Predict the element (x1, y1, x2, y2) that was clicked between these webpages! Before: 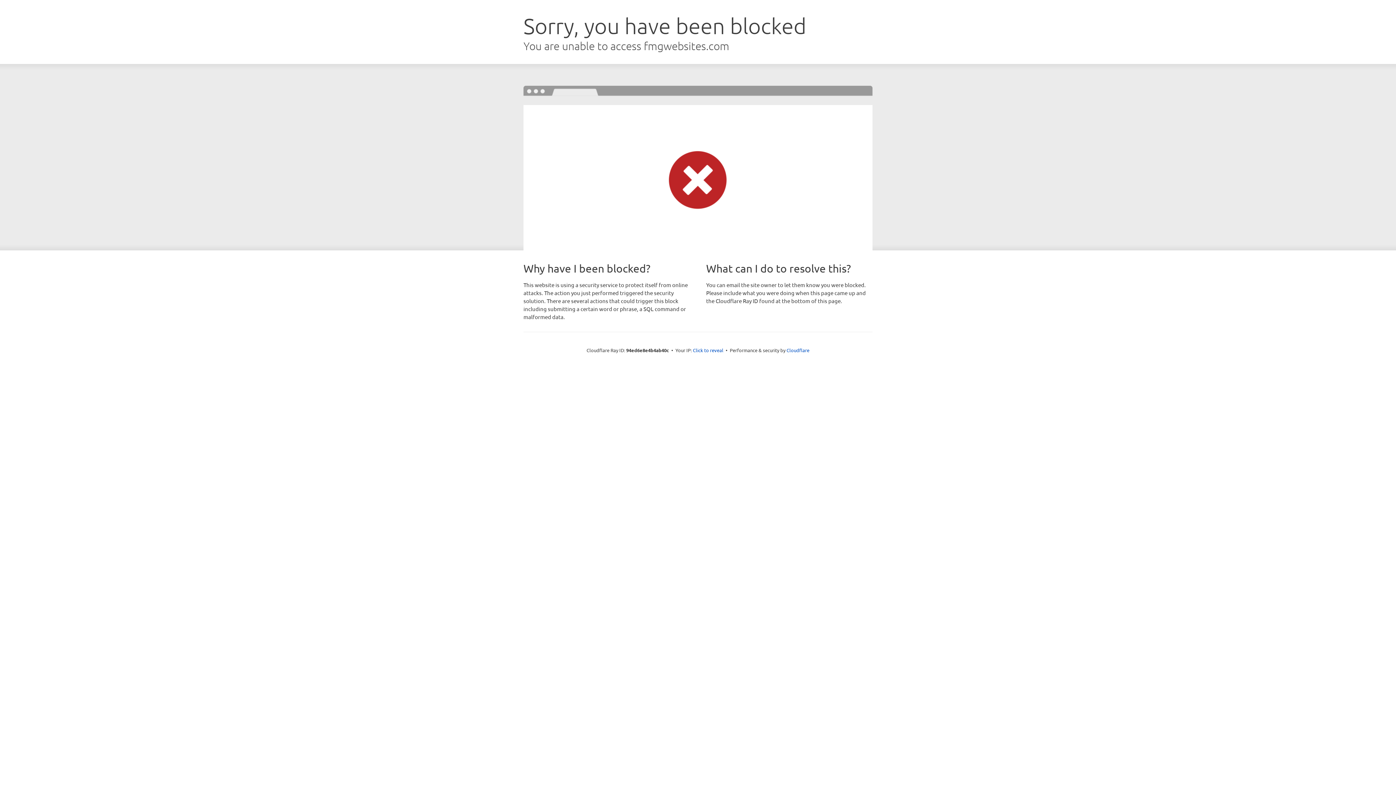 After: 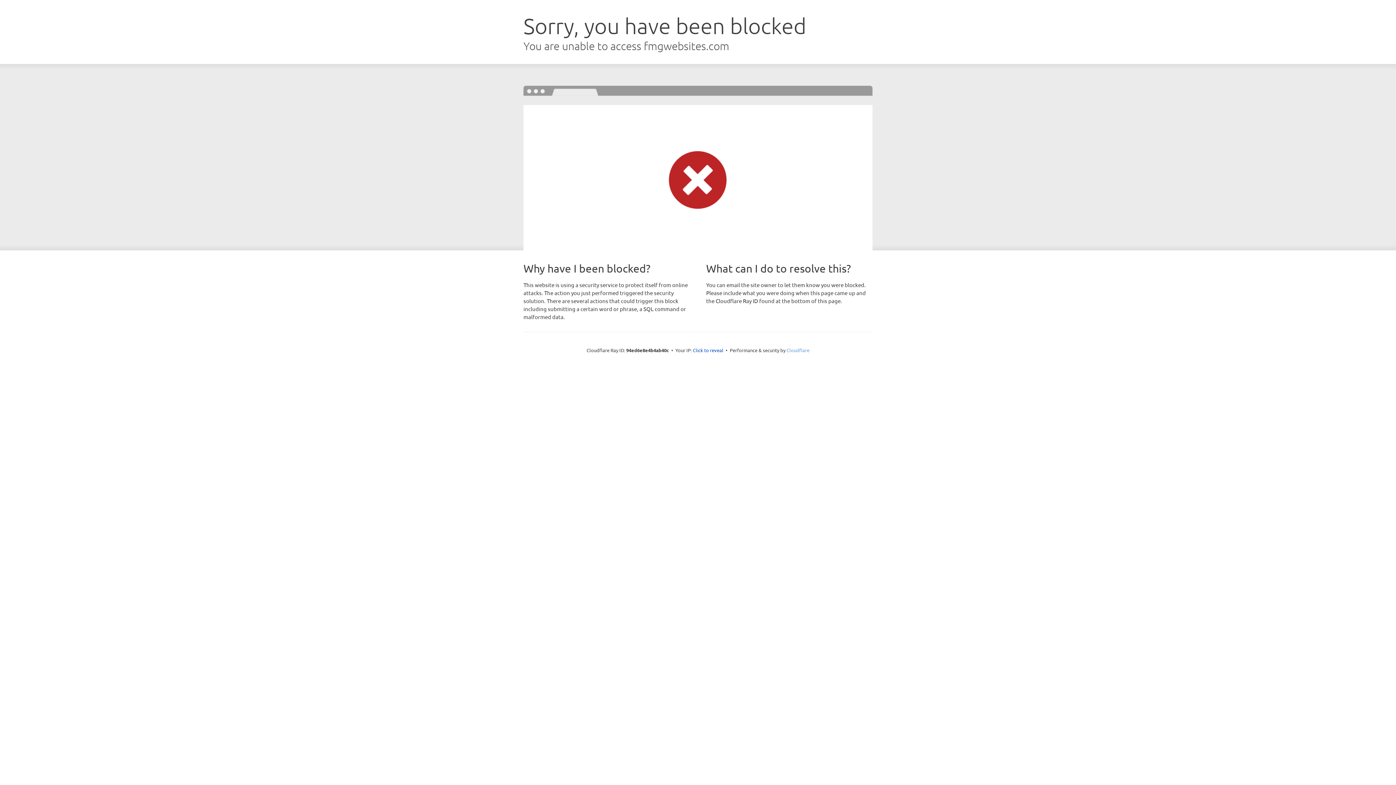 Action: label: Cloudflare bbox: (786, 347, 809, 353)